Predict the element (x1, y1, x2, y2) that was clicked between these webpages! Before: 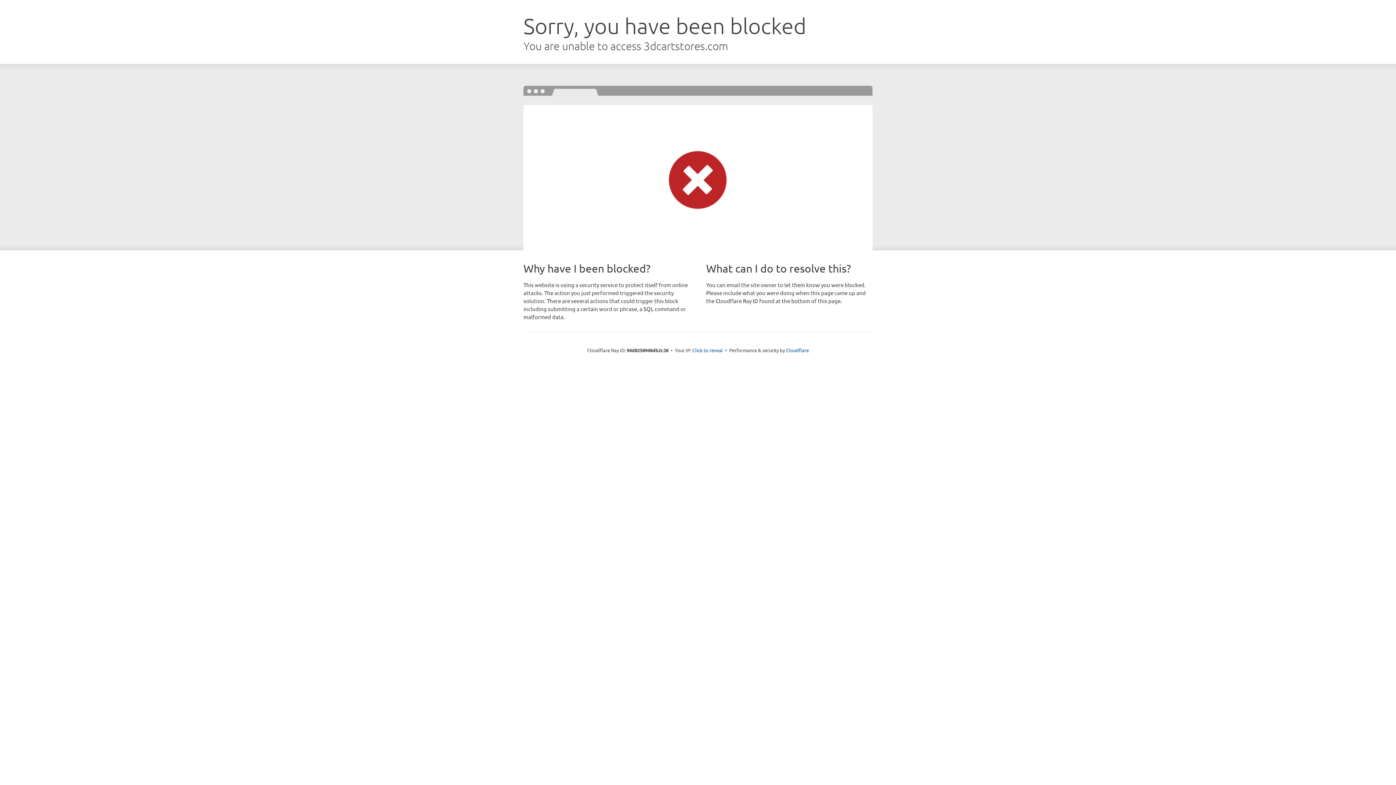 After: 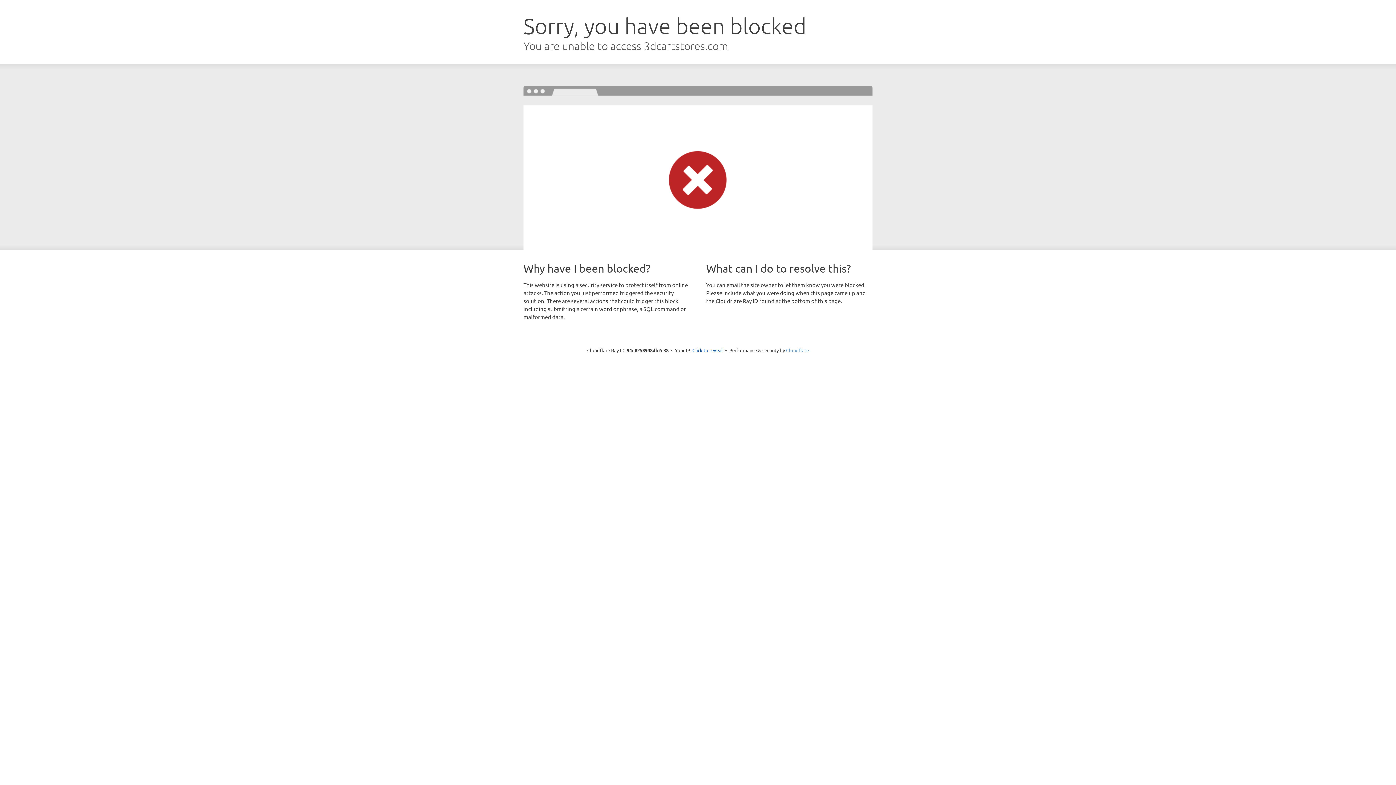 Action: label: Cloudflare bbox: (786, 347, 809, 353)